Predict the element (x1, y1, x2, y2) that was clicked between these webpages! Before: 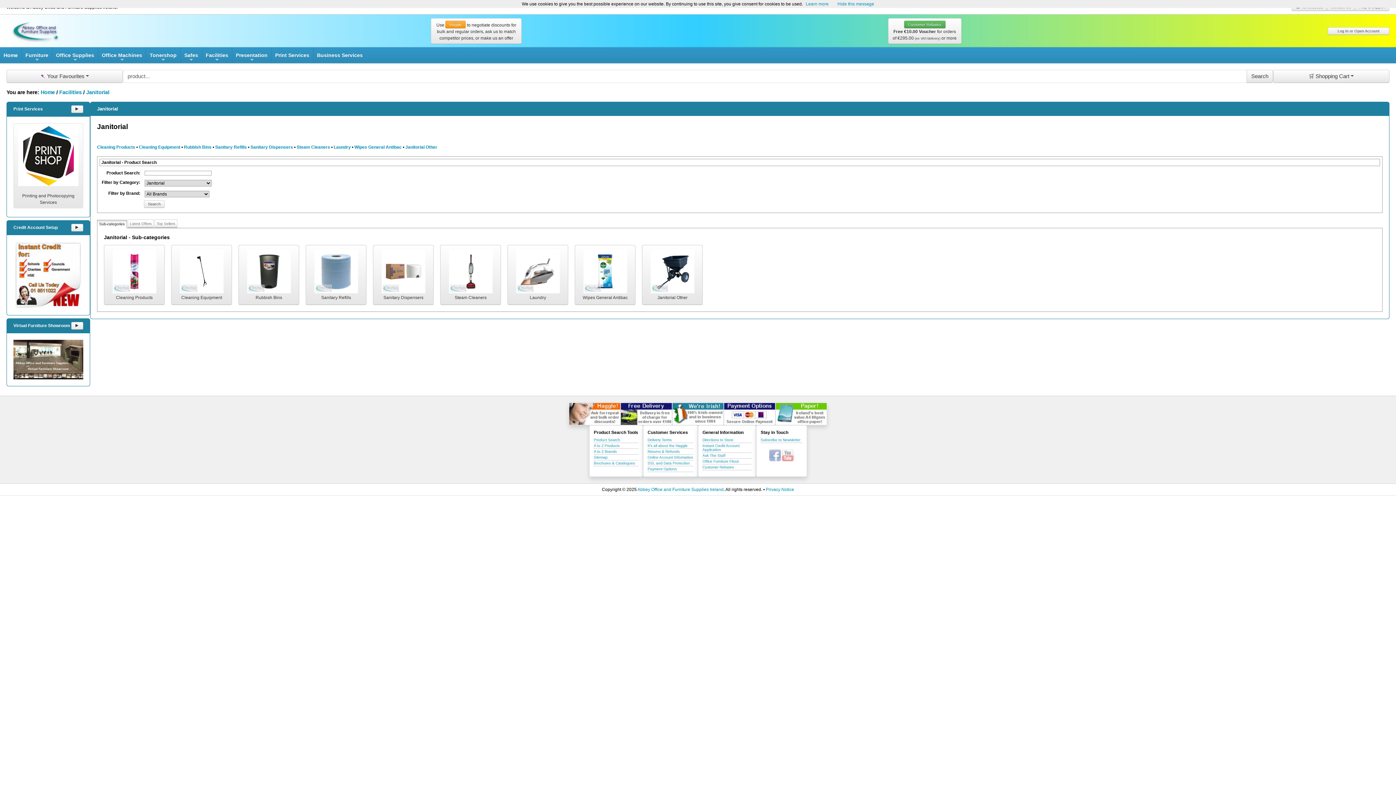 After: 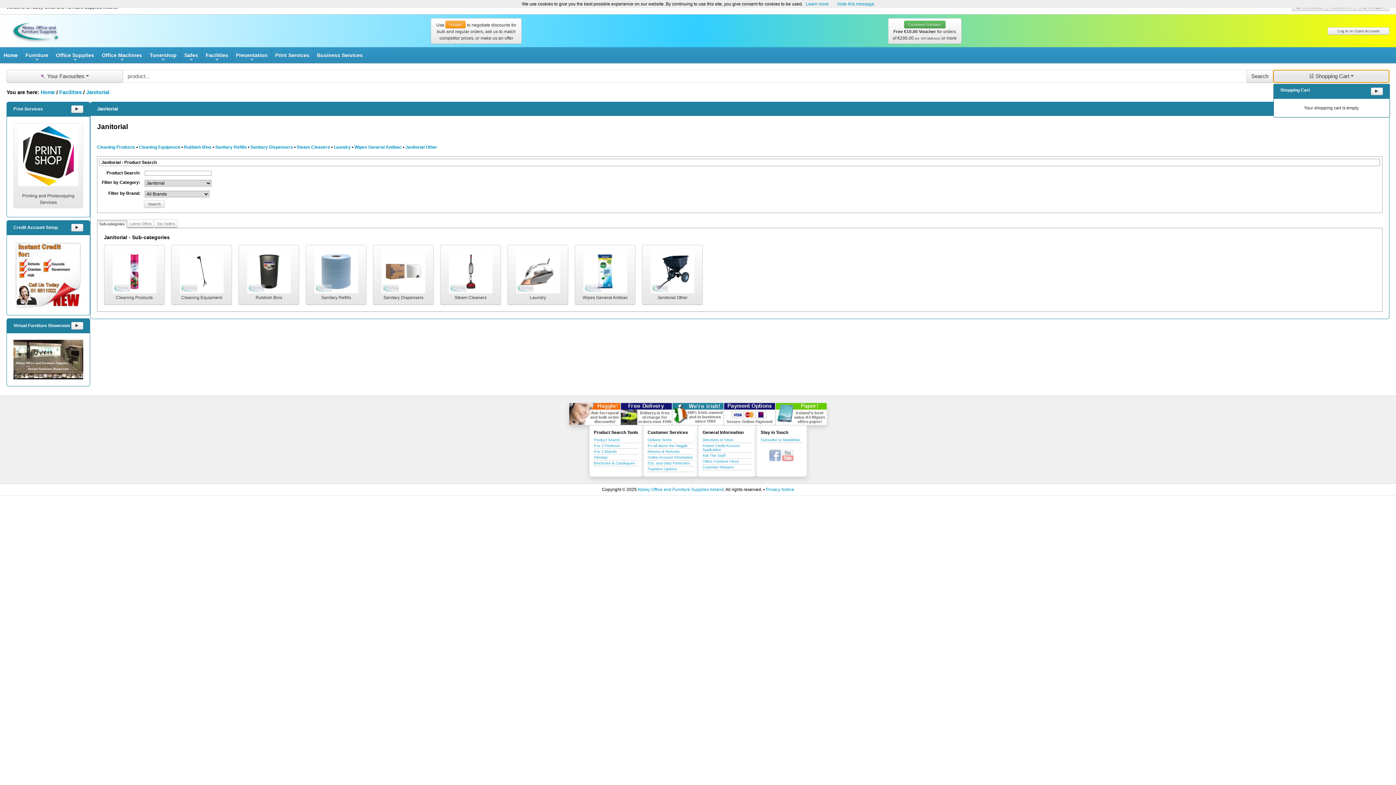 Action: label: 🛒 Shopping Cart bbox: (1273, 69, 1389, 82)